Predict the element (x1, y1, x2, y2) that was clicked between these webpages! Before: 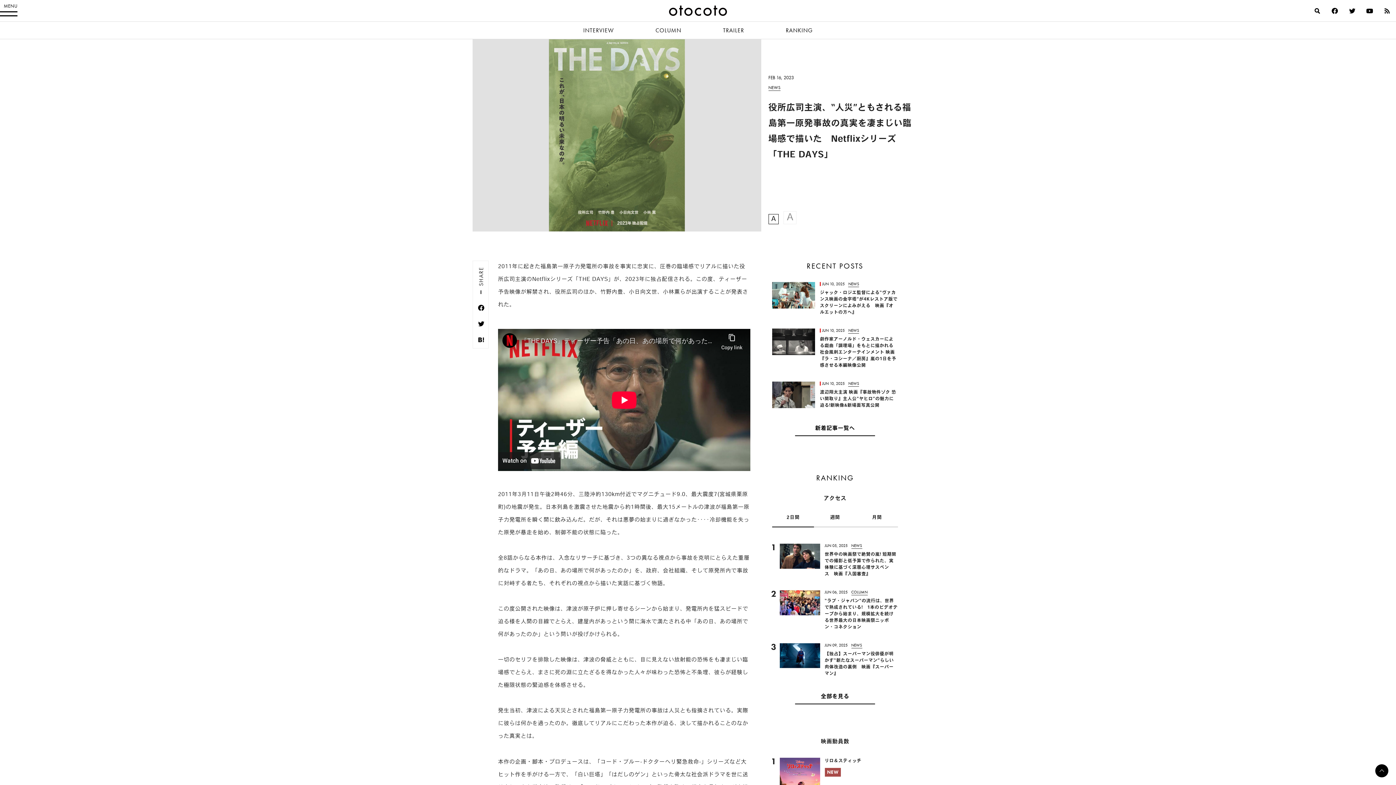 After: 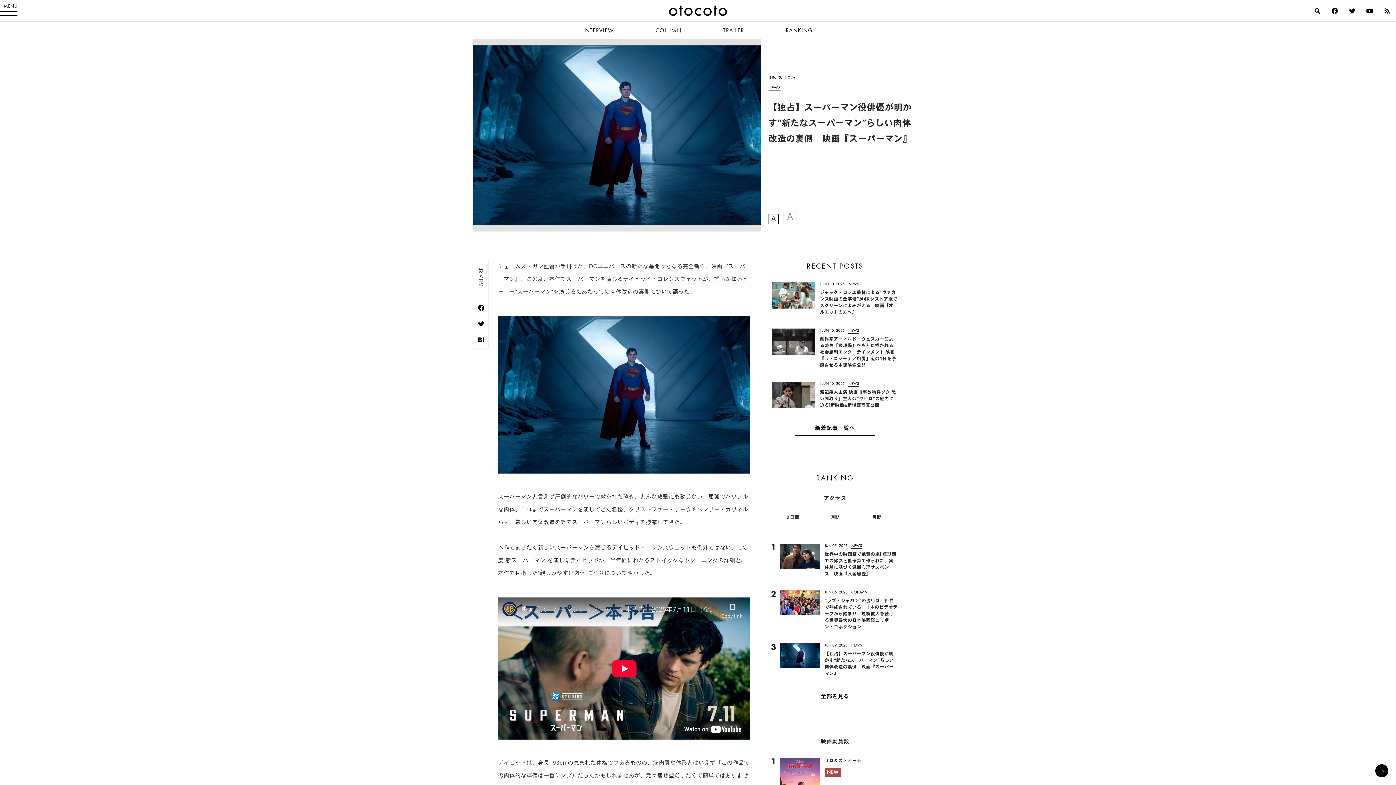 Action: bbox: (780, 643, 820, 668)